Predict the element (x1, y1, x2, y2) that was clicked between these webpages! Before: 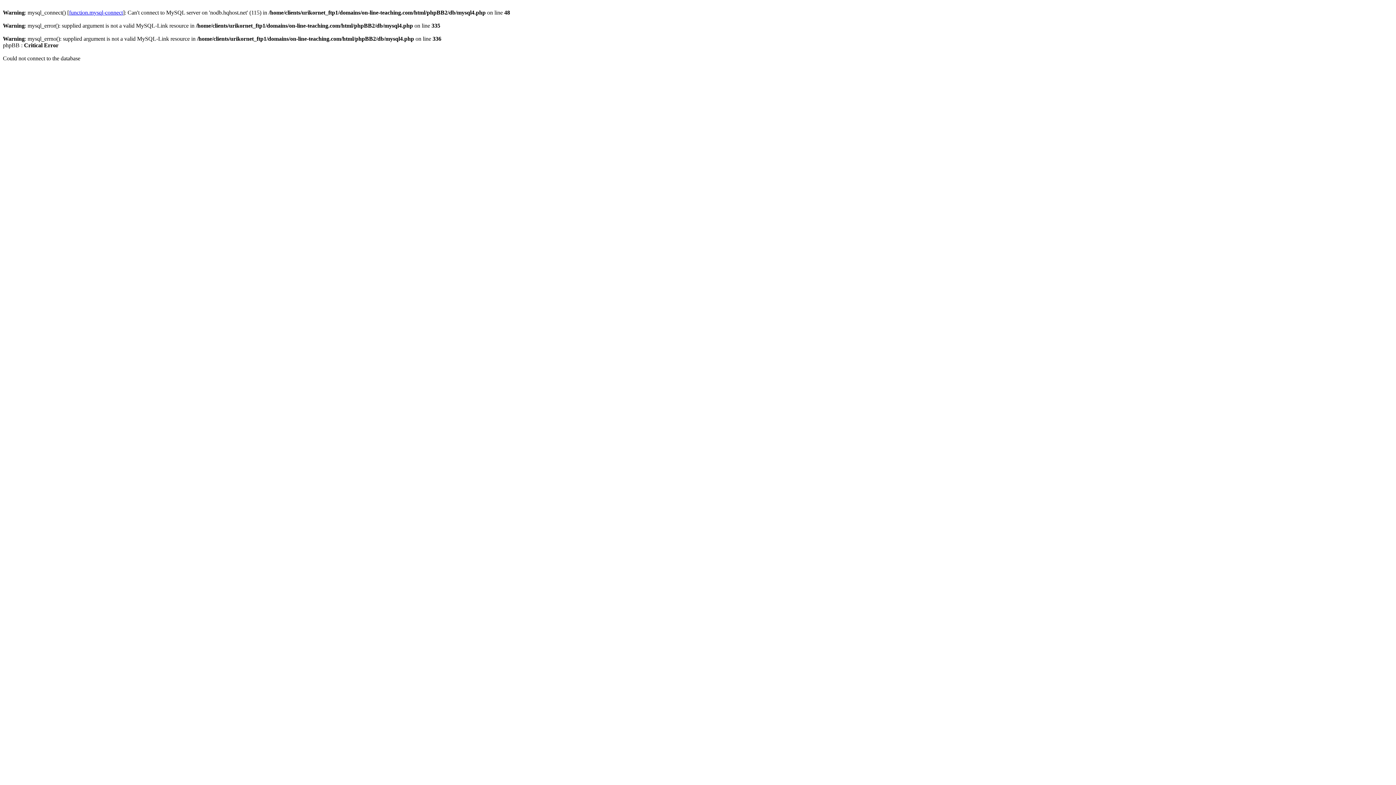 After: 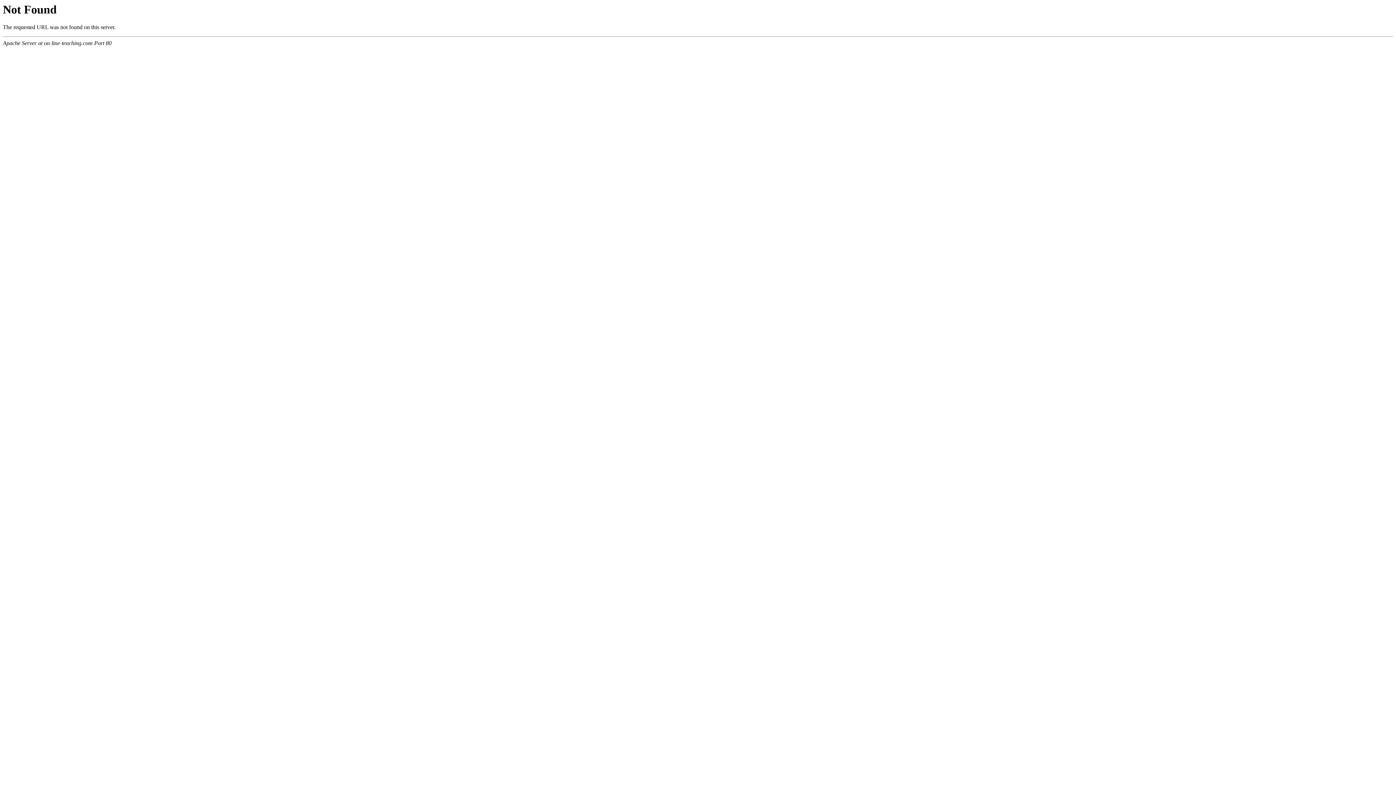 Action: bbox: (69, 9, 122, 15) label: function.mysql-connect